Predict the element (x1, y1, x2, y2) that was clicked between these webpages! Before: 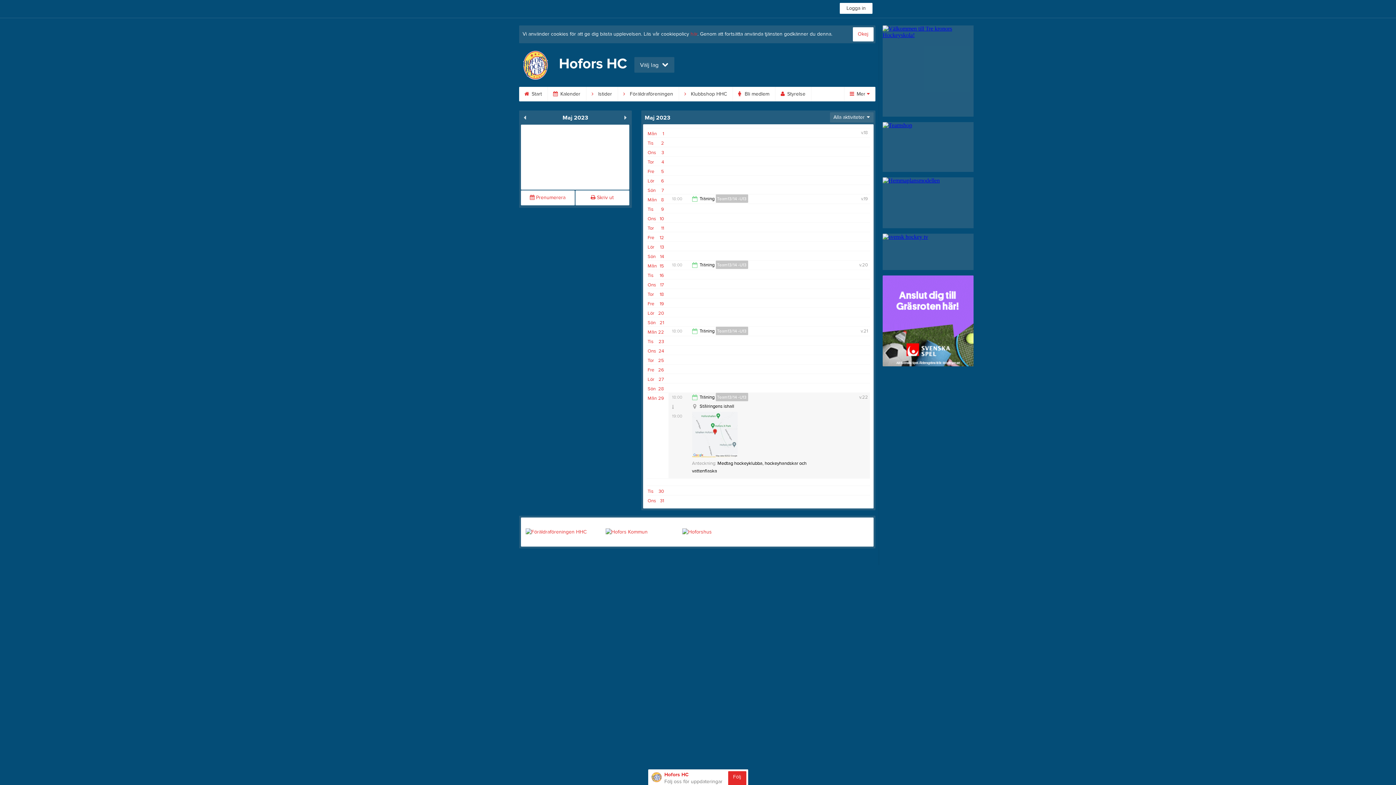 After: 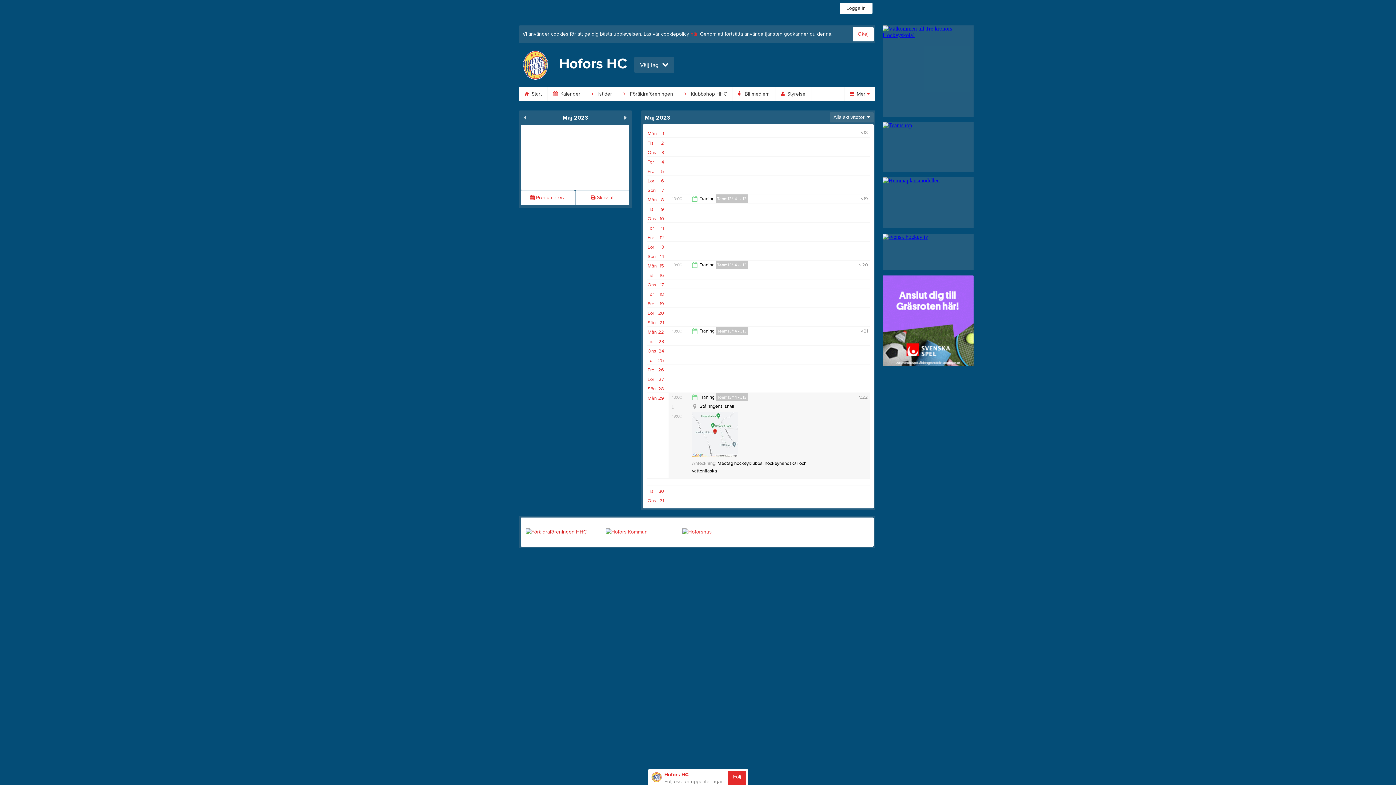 Action: bbox: (520, 523, 591, 541)